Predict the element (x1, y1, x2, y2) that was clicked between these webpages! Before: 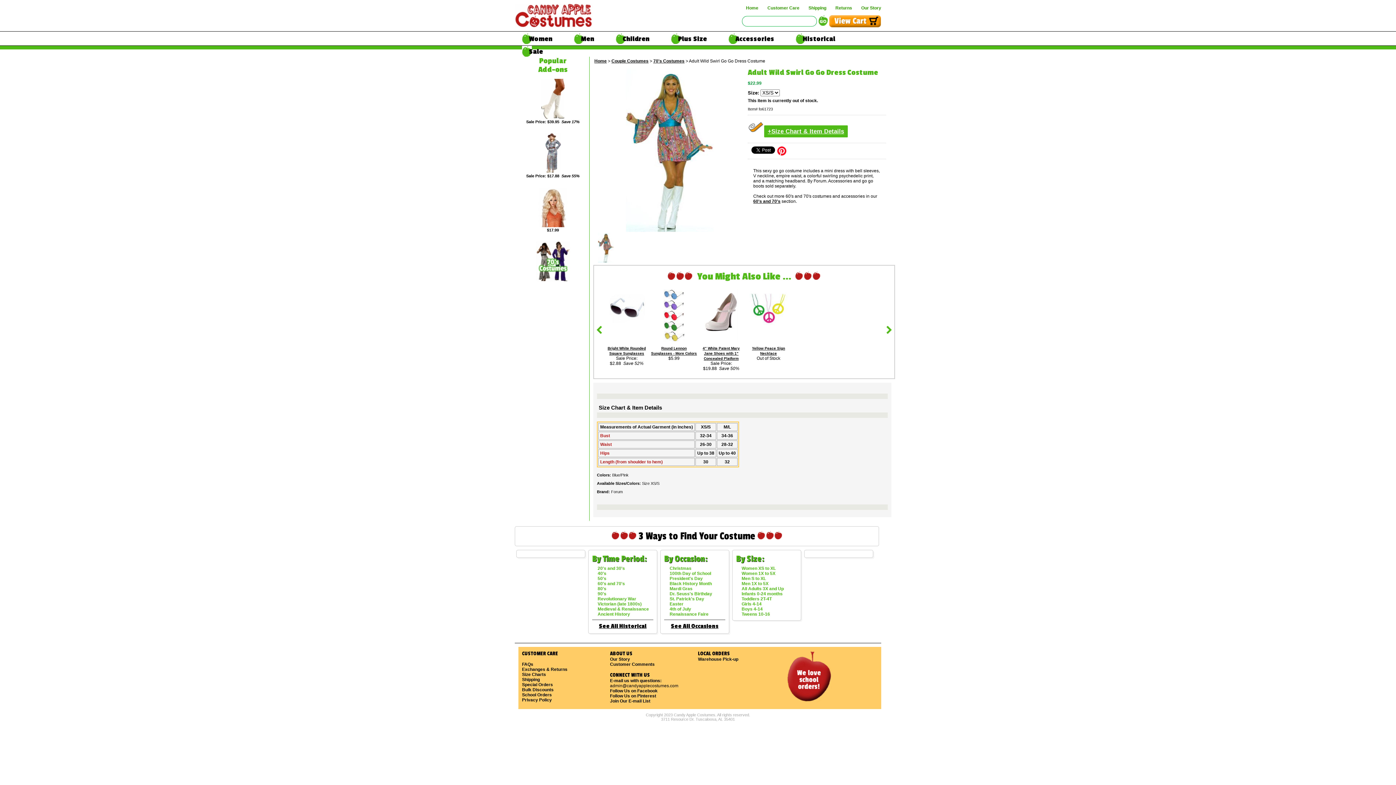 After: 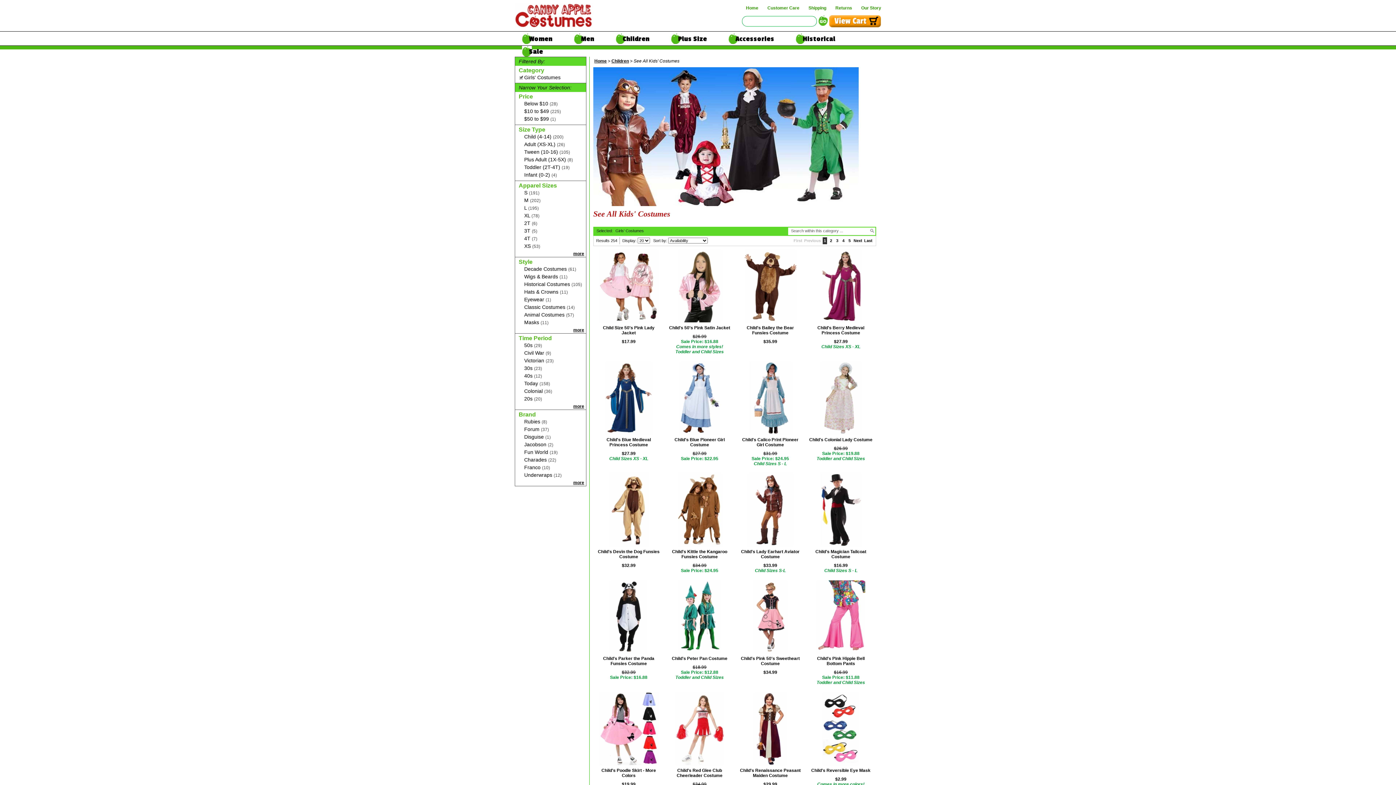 Action: label: Girls 4-14 bbox: (741, 601, 761, 606)